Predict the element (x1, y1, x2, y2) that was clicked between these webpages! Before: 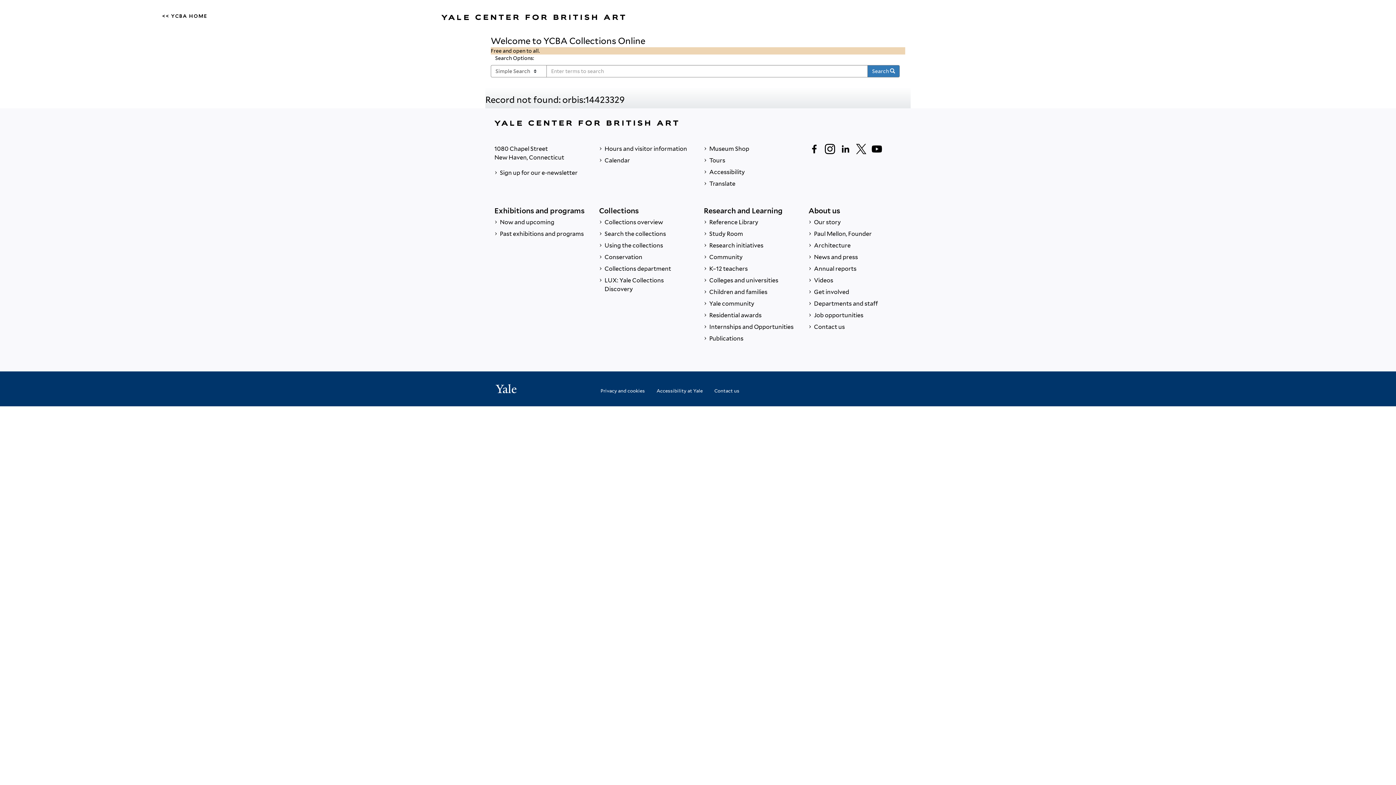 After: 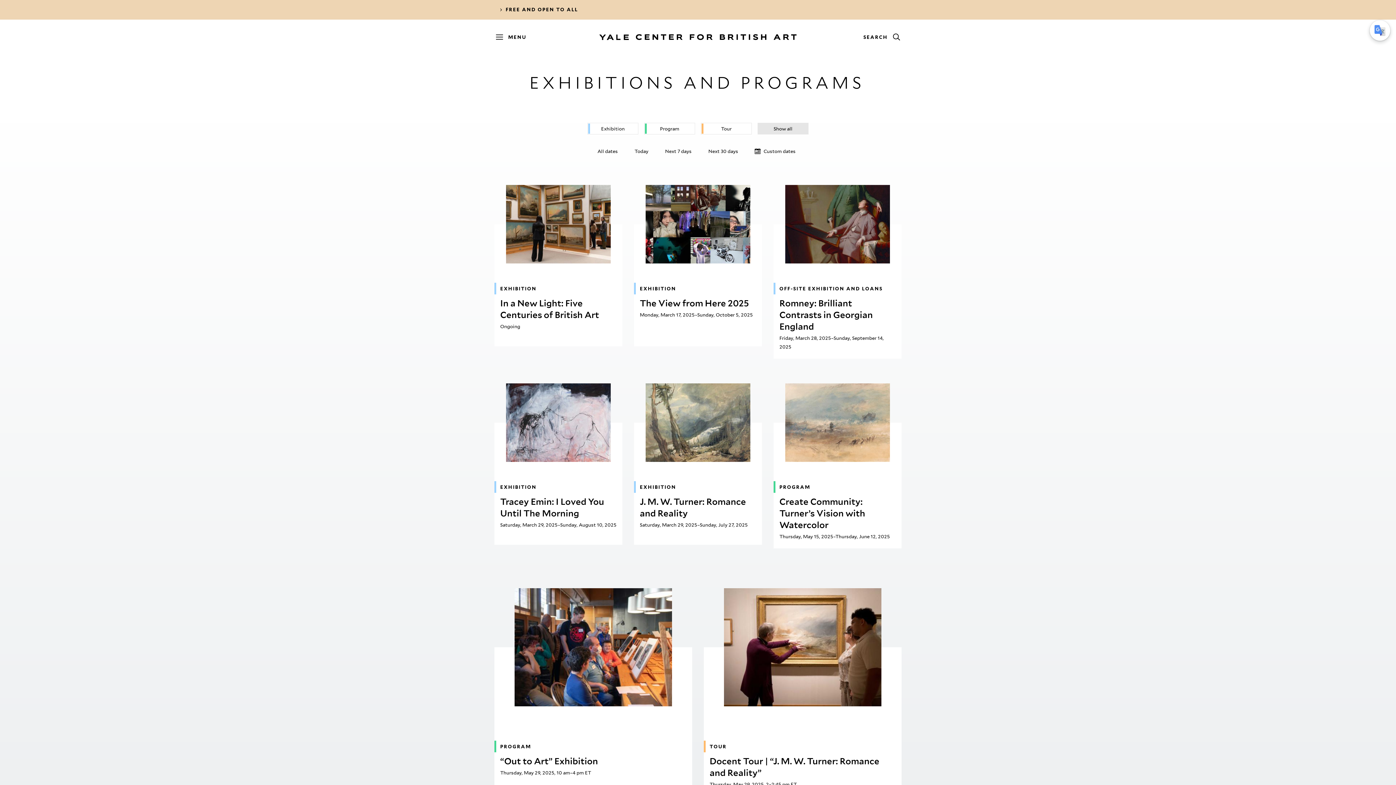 Action: bbox: (494, 216, 587, 228) label:  Now and upcoming